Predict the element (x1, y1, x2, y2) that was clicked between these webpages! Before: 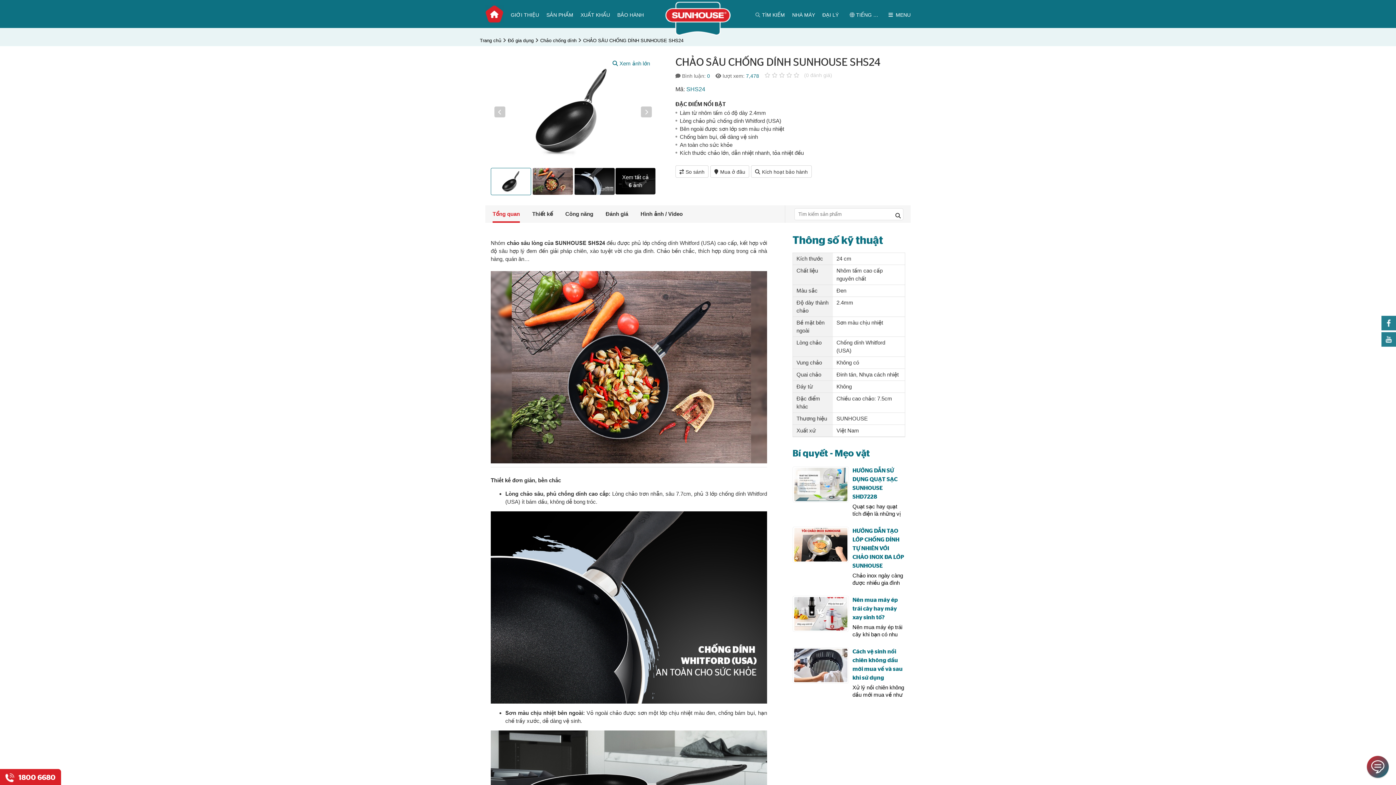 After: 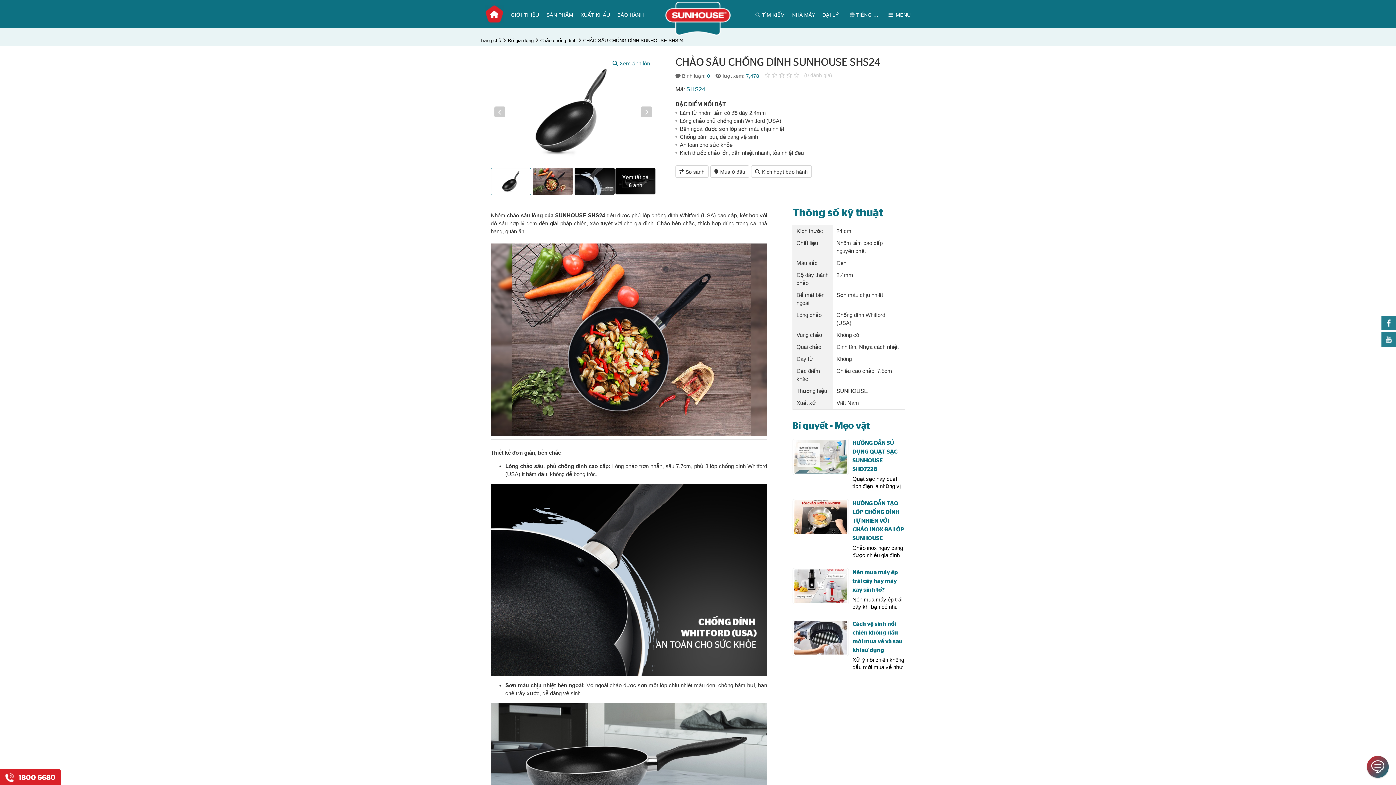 Action: bbox: (640, 205, 682, 222) label: Hình ảnh / Video